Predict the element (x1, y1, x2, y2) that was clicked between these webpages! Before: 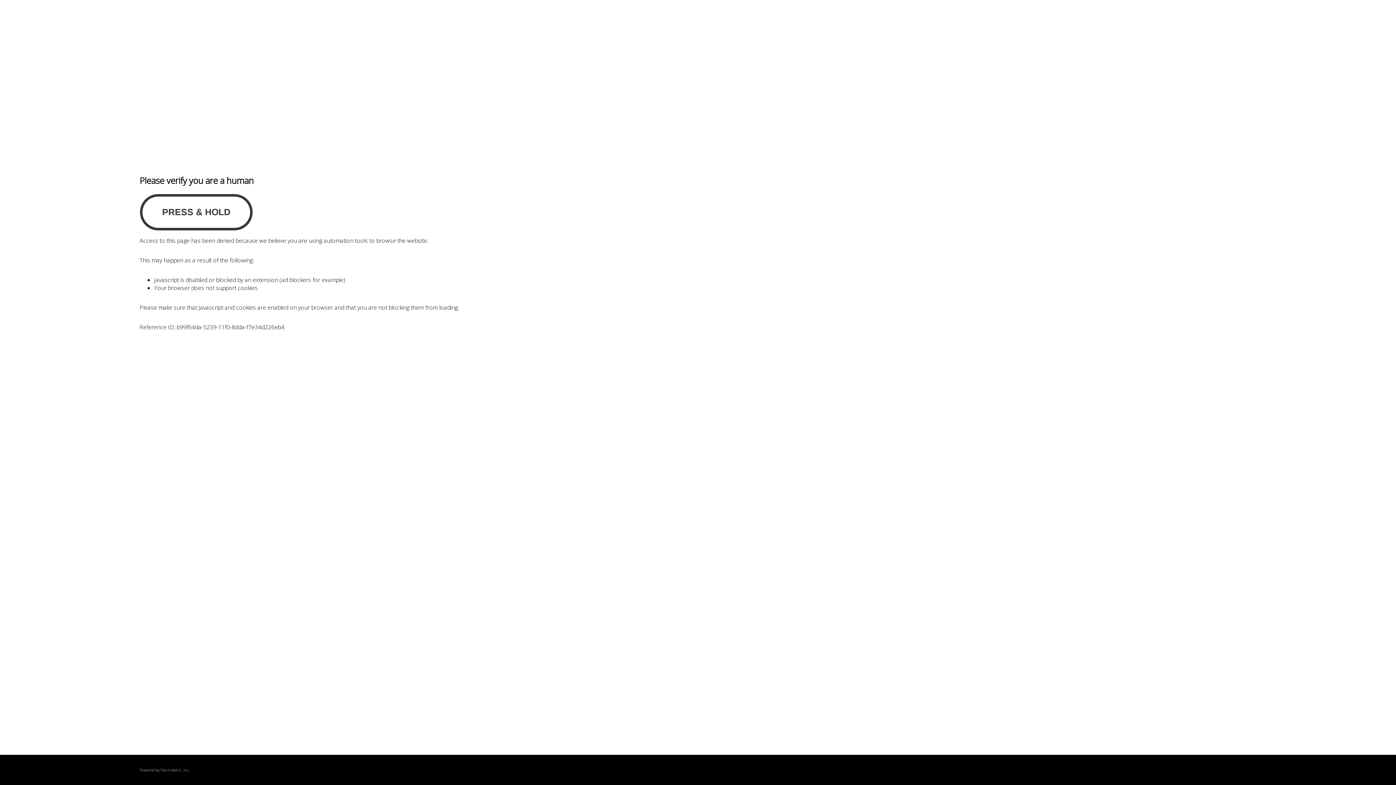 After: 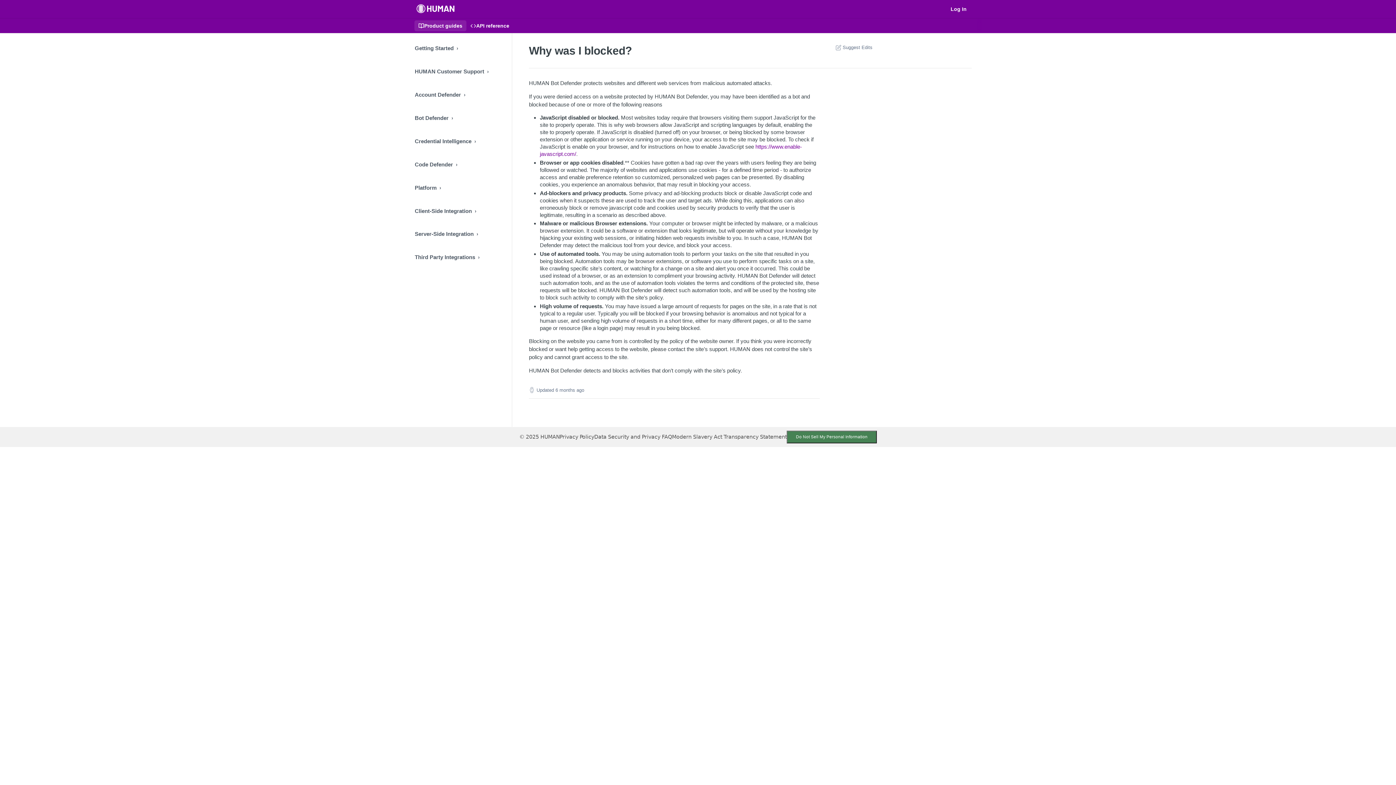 Action: label: PerimeterX bbox: (160, 767, 180, 773)